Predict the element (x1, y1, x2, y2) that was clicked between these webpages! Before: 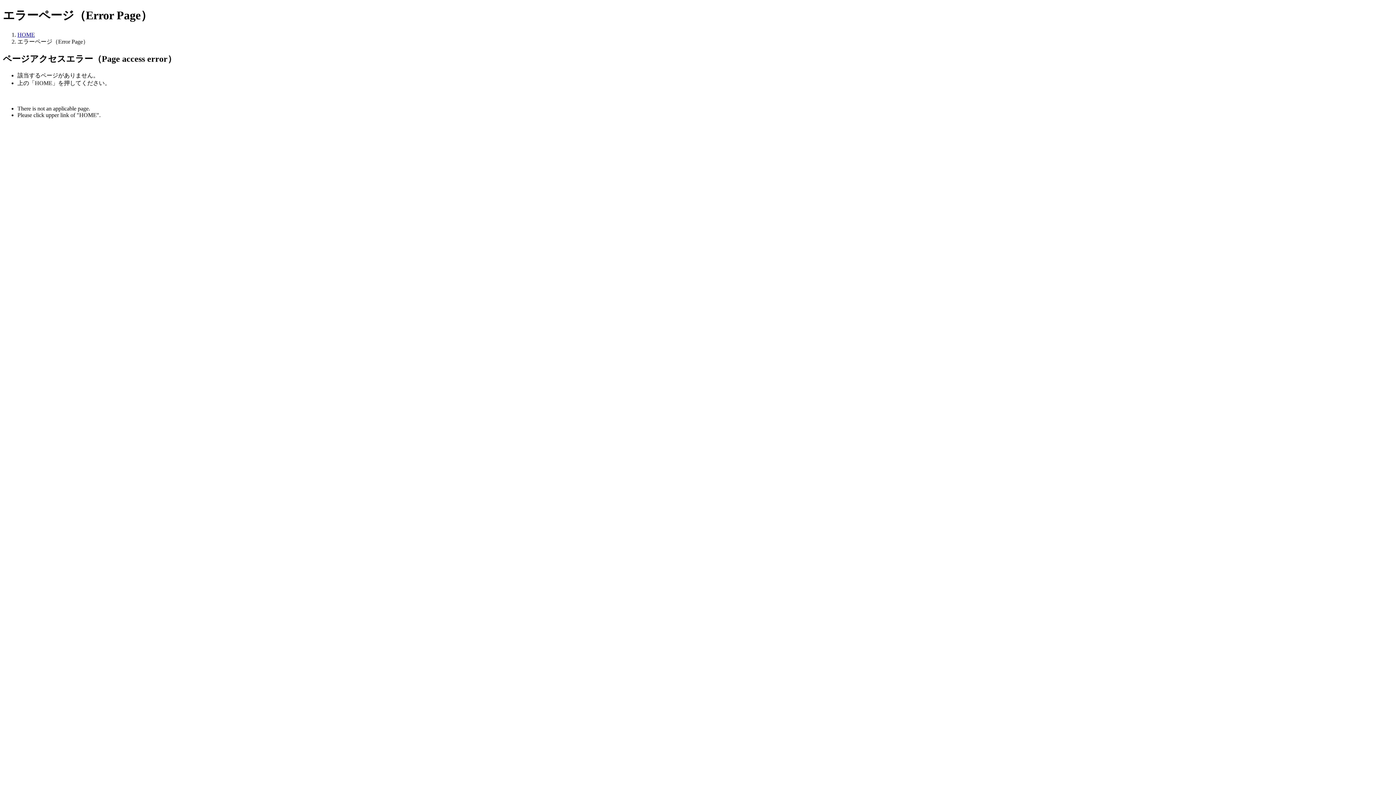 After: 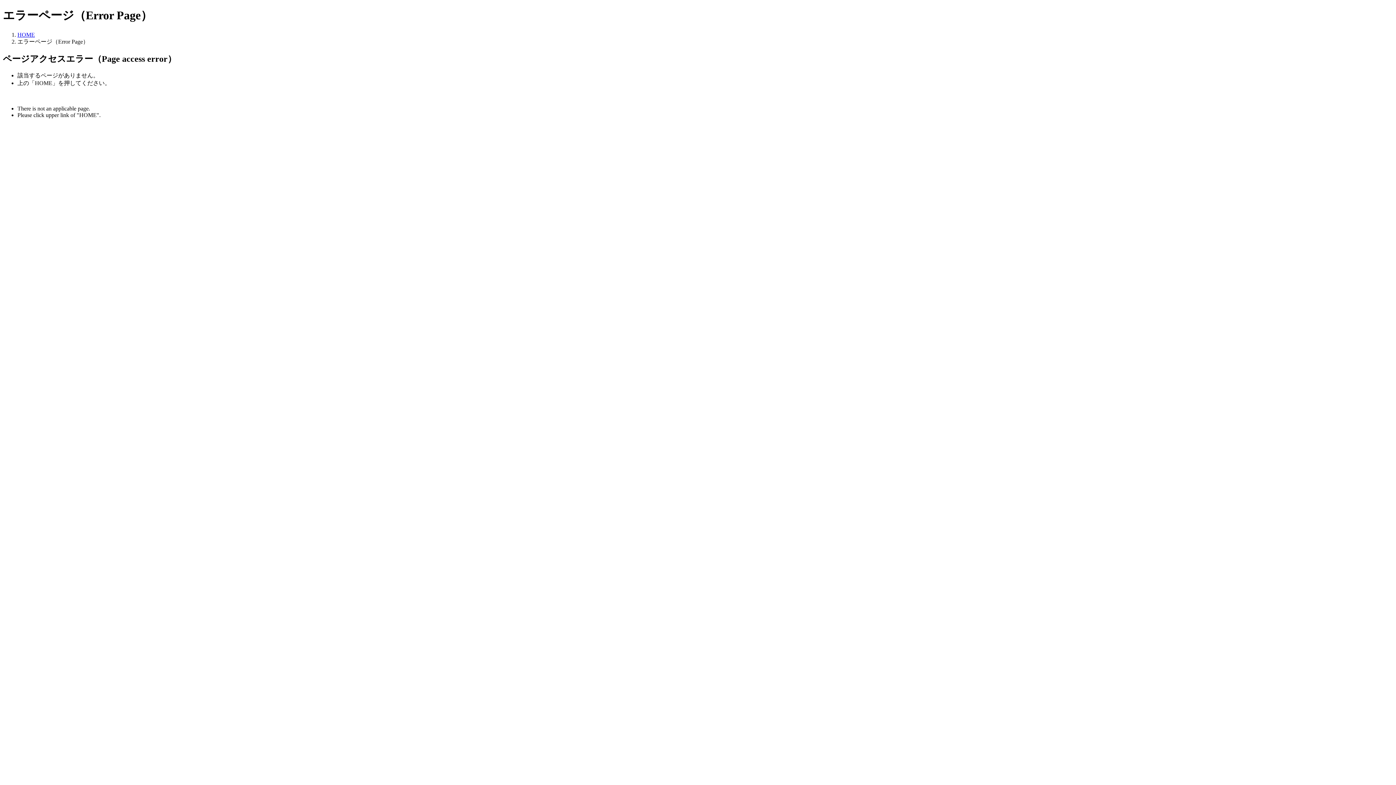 Action: label: HOME bbox: (17, 31, 34, 37)